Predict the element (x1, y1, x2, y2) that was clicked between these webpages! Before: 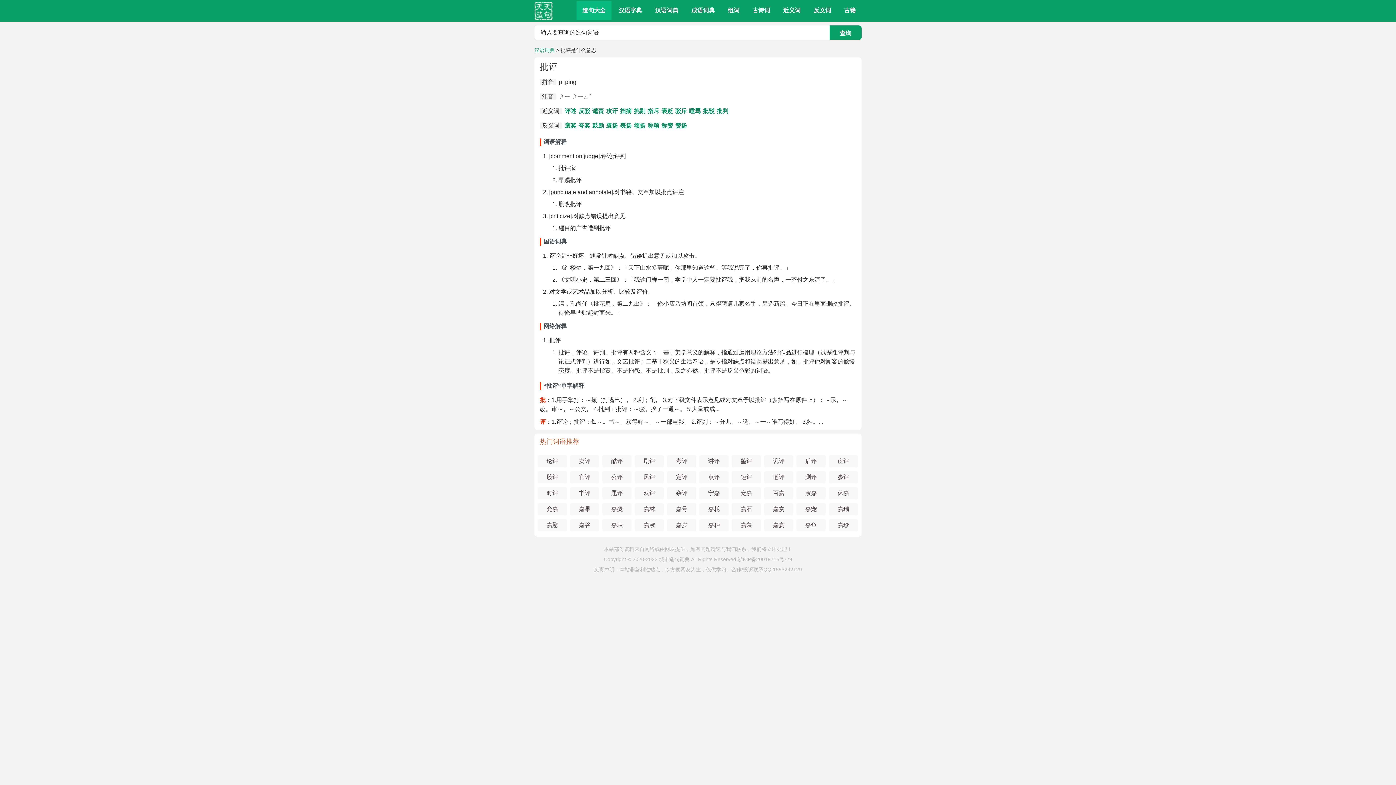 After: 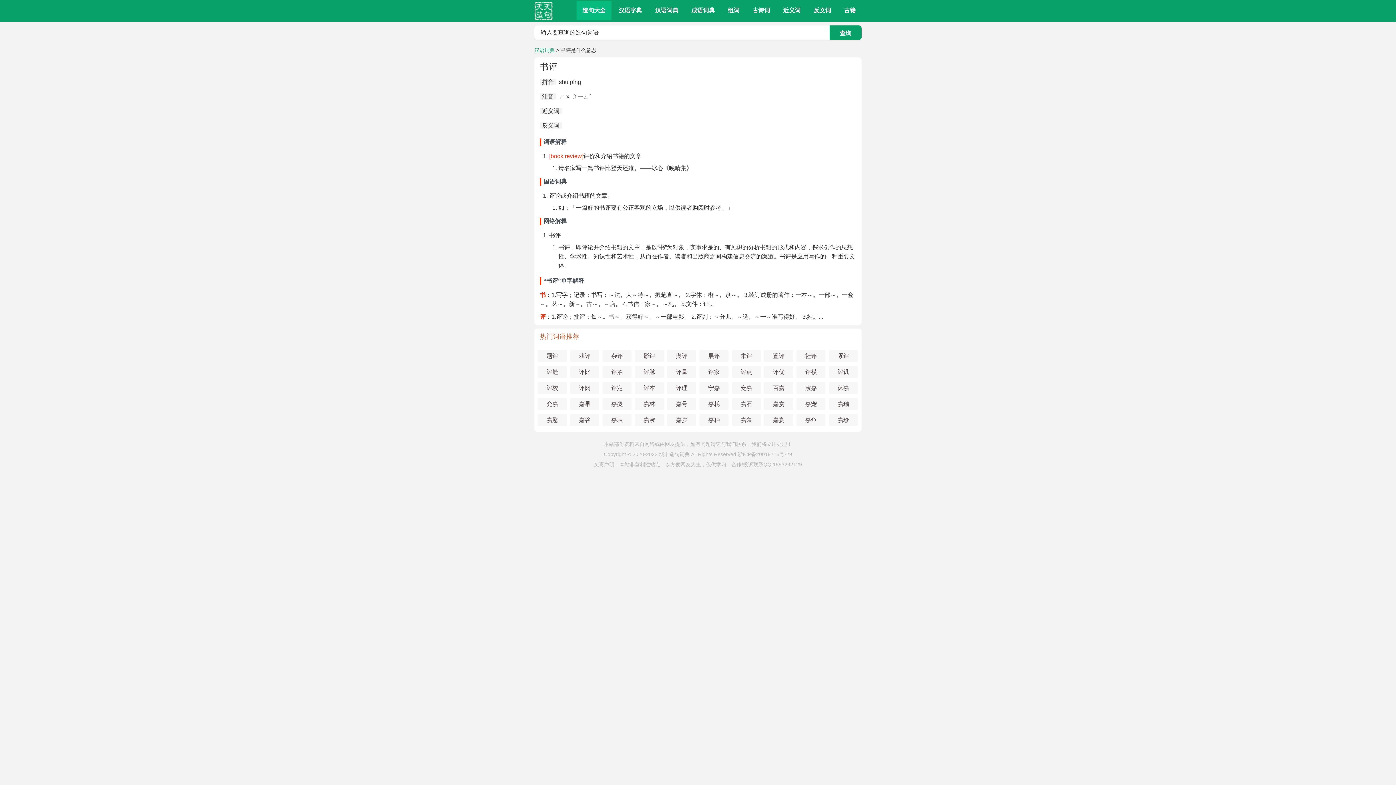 Action: label: 书评 bbox: (579, 490, 590, 496)